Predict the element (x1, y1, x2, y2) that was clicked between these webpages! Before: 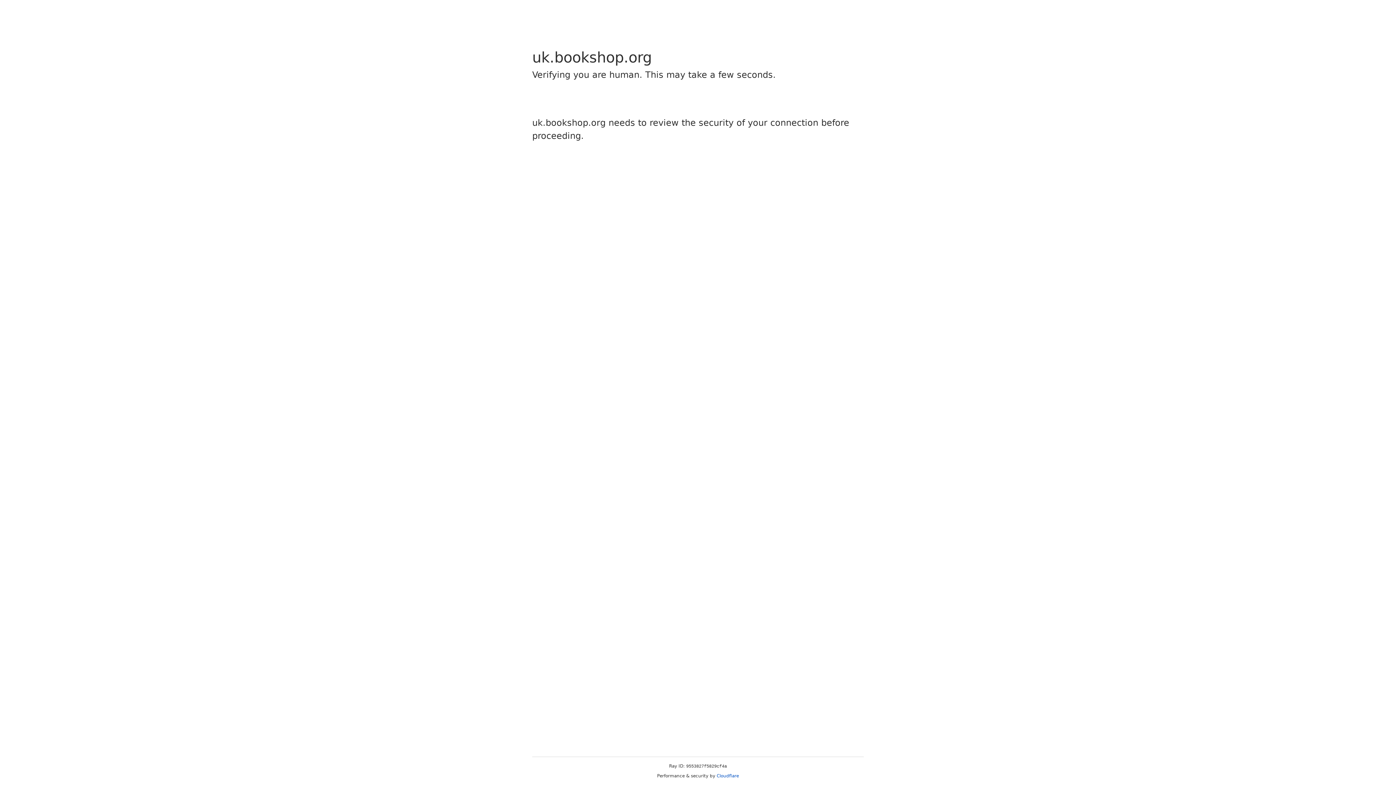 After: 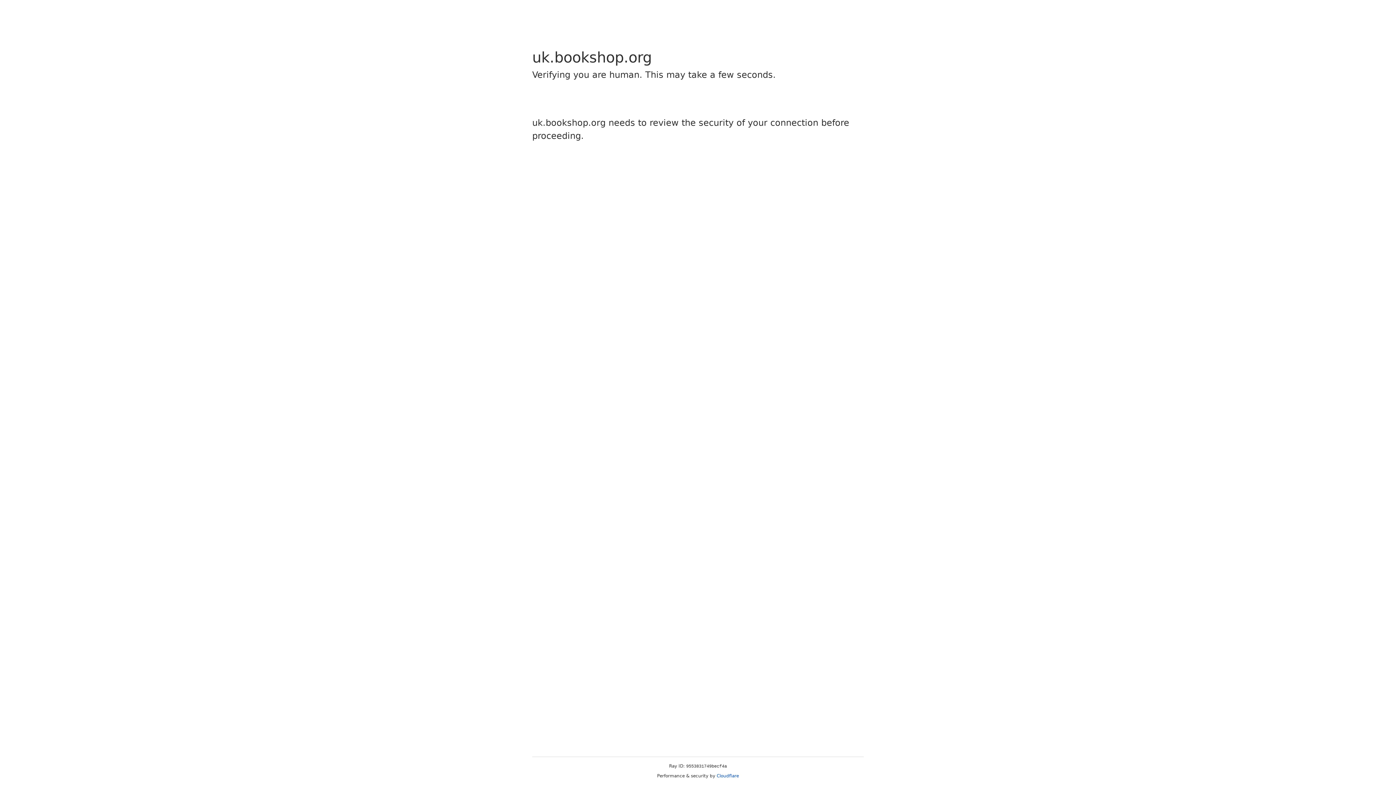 Action: bbox: (716, 773, 739, 778) label: Cloudflare